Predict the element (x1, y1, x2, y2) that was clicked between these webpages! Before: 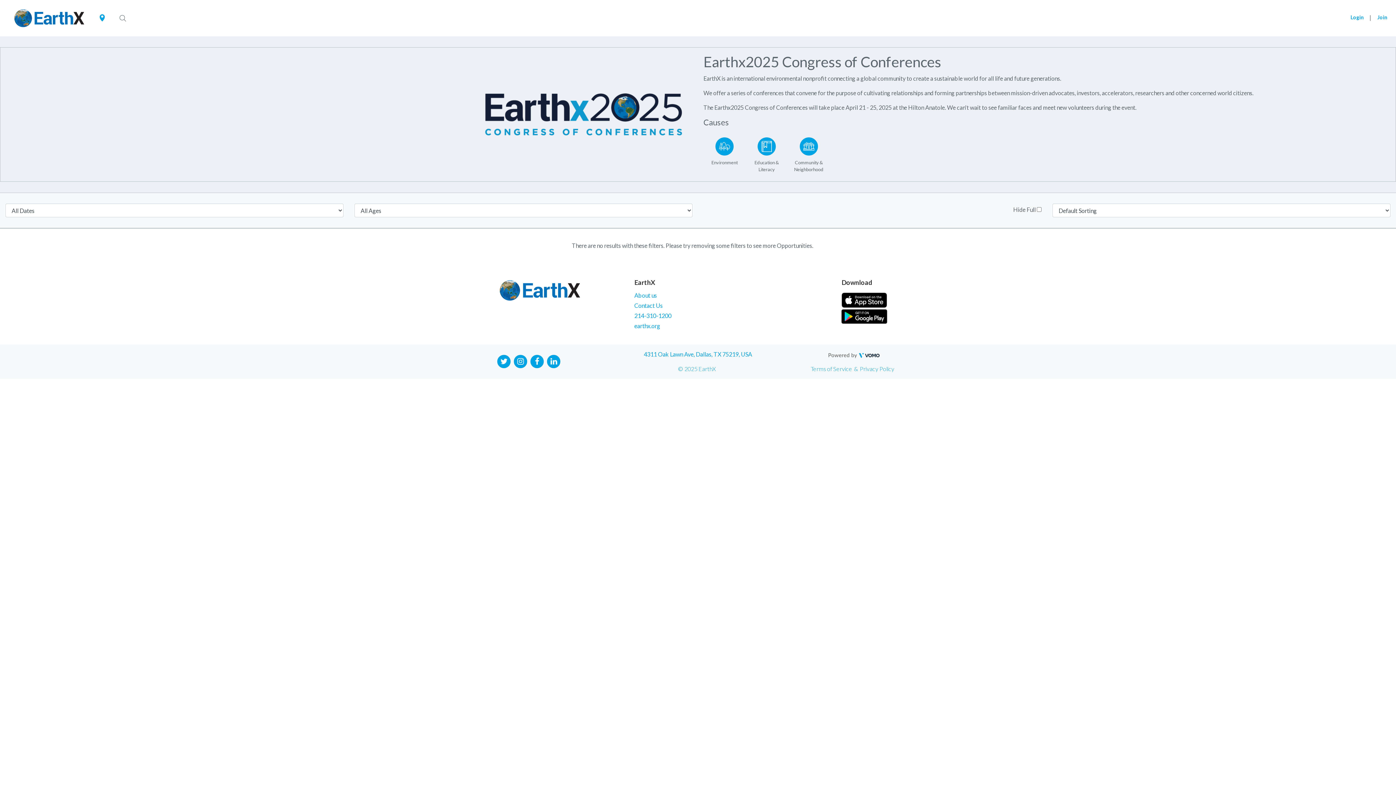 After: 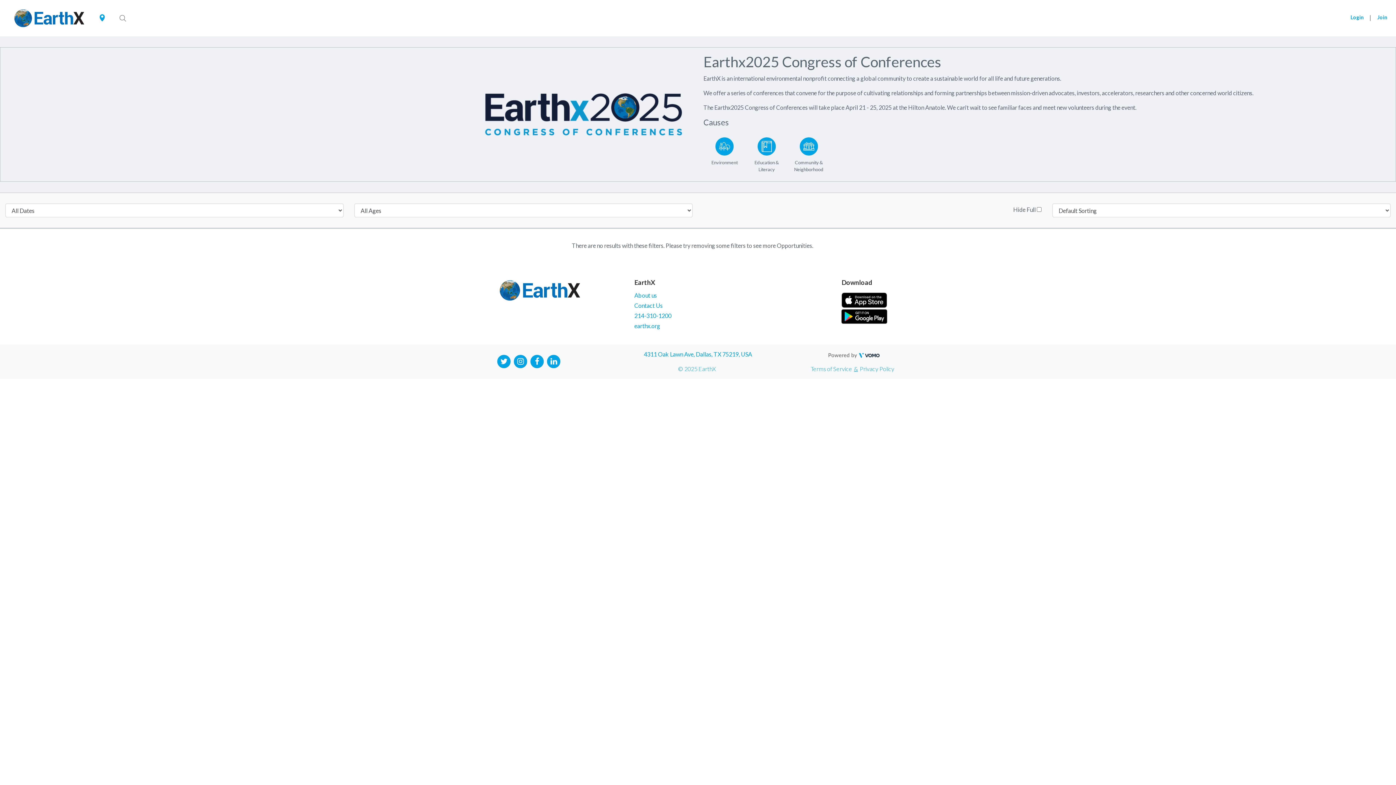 Action: label: & bbox: (854, 364, 858, 373)